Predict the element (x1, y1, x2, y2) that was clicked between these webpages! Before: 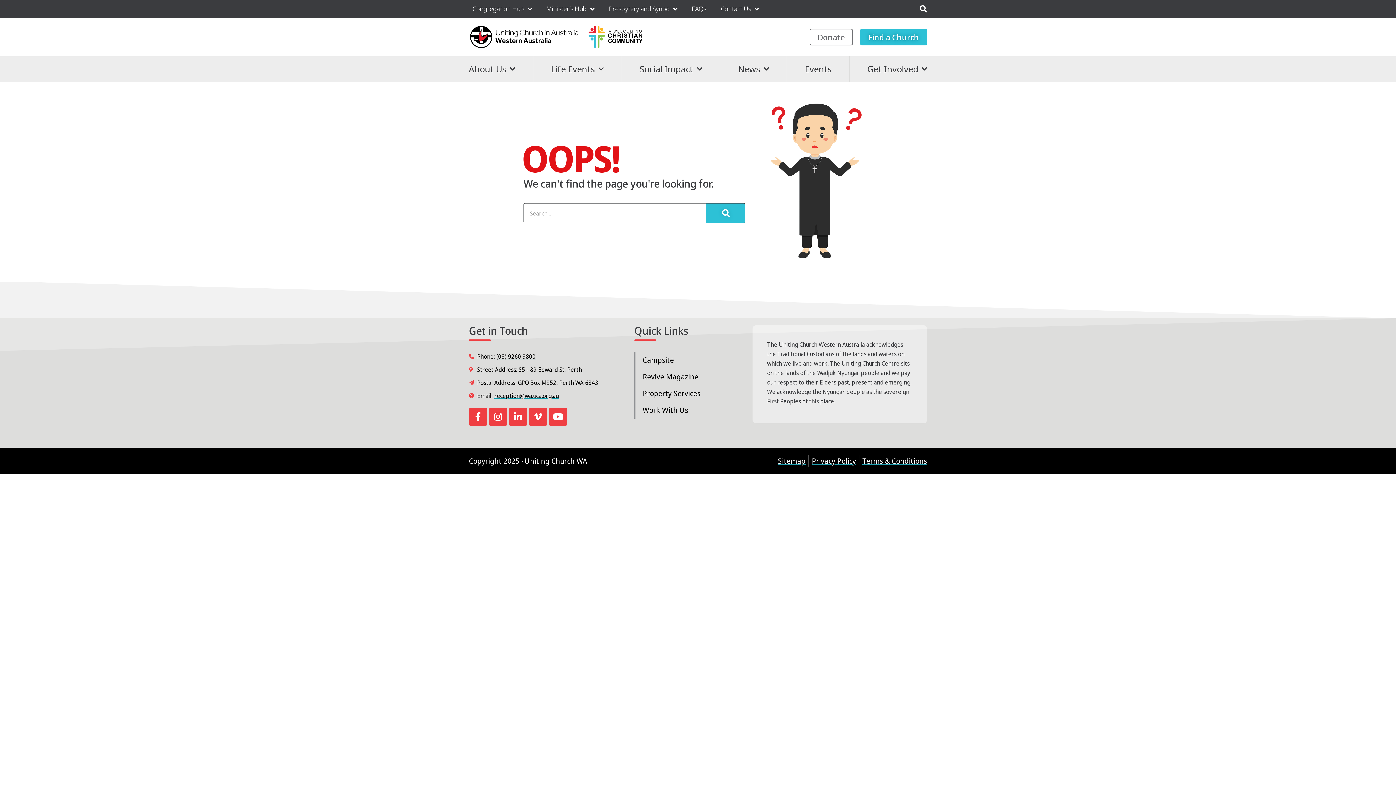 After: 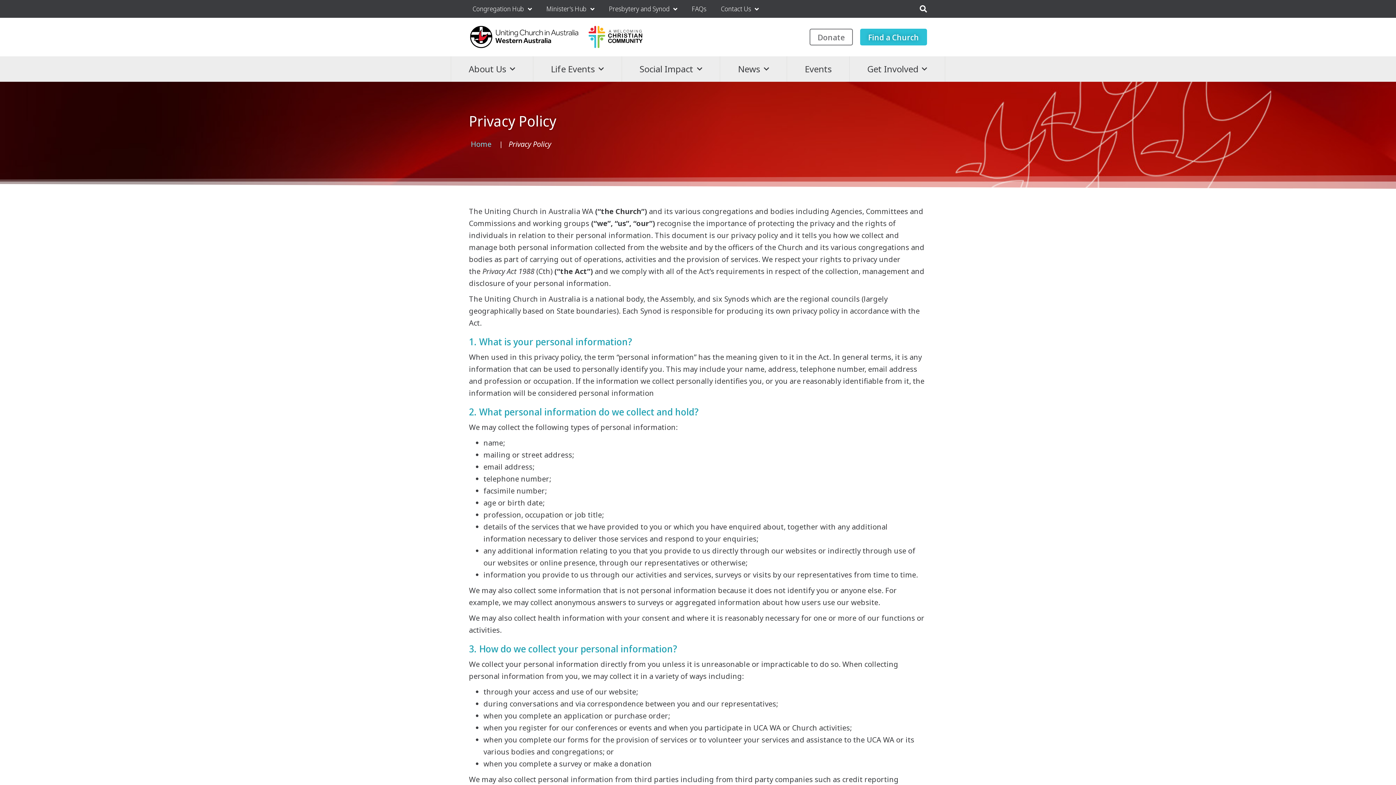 Action: bbox: (812, 455, 856, 467) label: Privacy Policy